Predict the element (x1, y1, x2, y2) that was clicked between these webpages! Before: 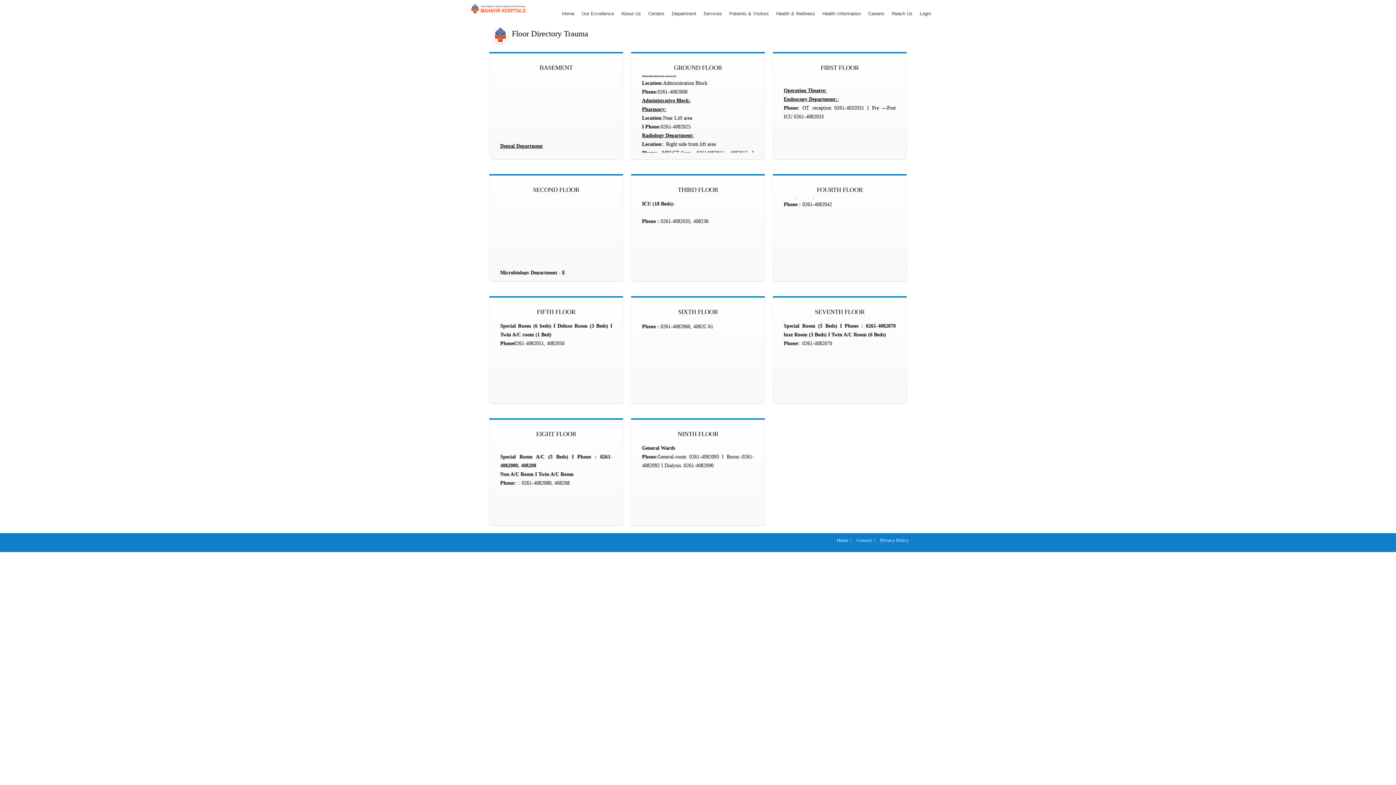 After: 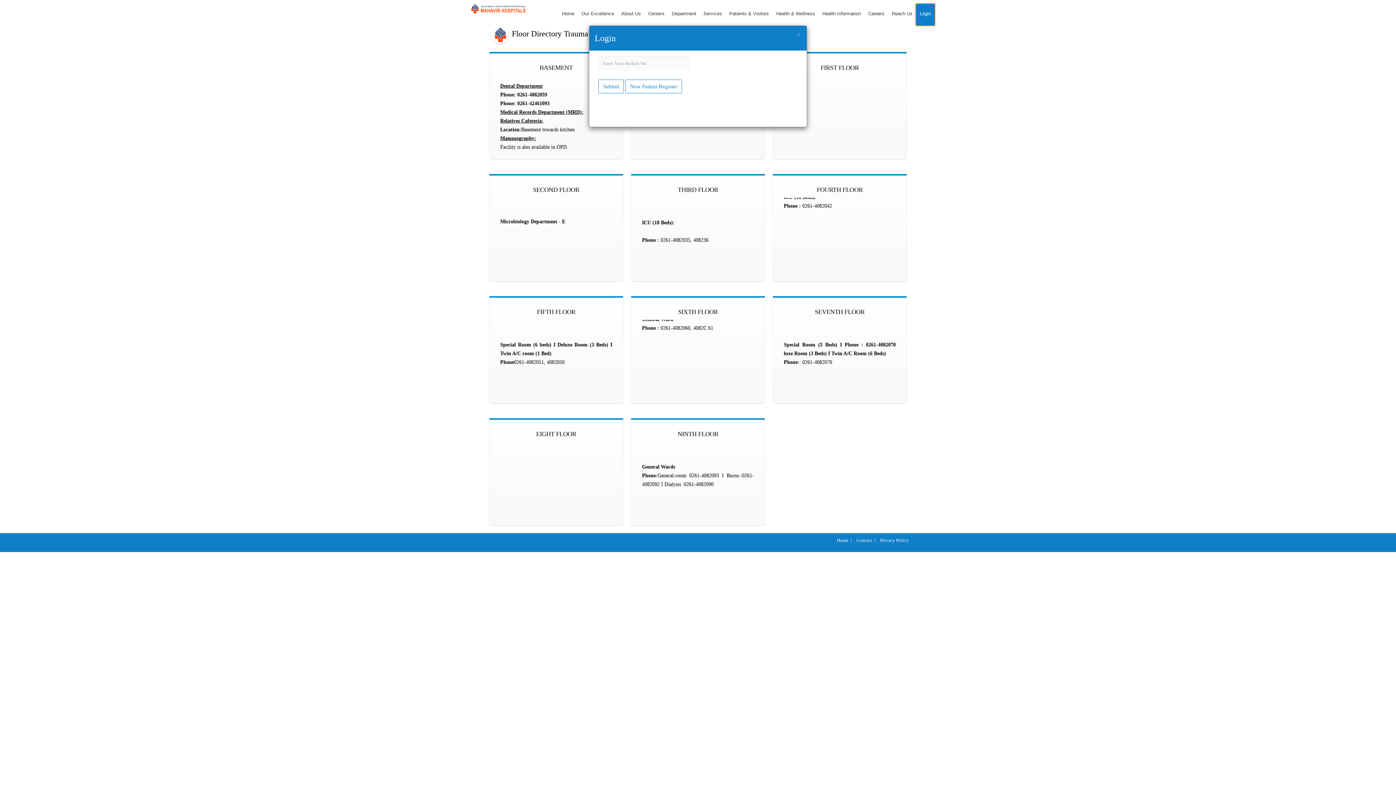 Action: bbox: (916, 4, 934, 25) label: Login